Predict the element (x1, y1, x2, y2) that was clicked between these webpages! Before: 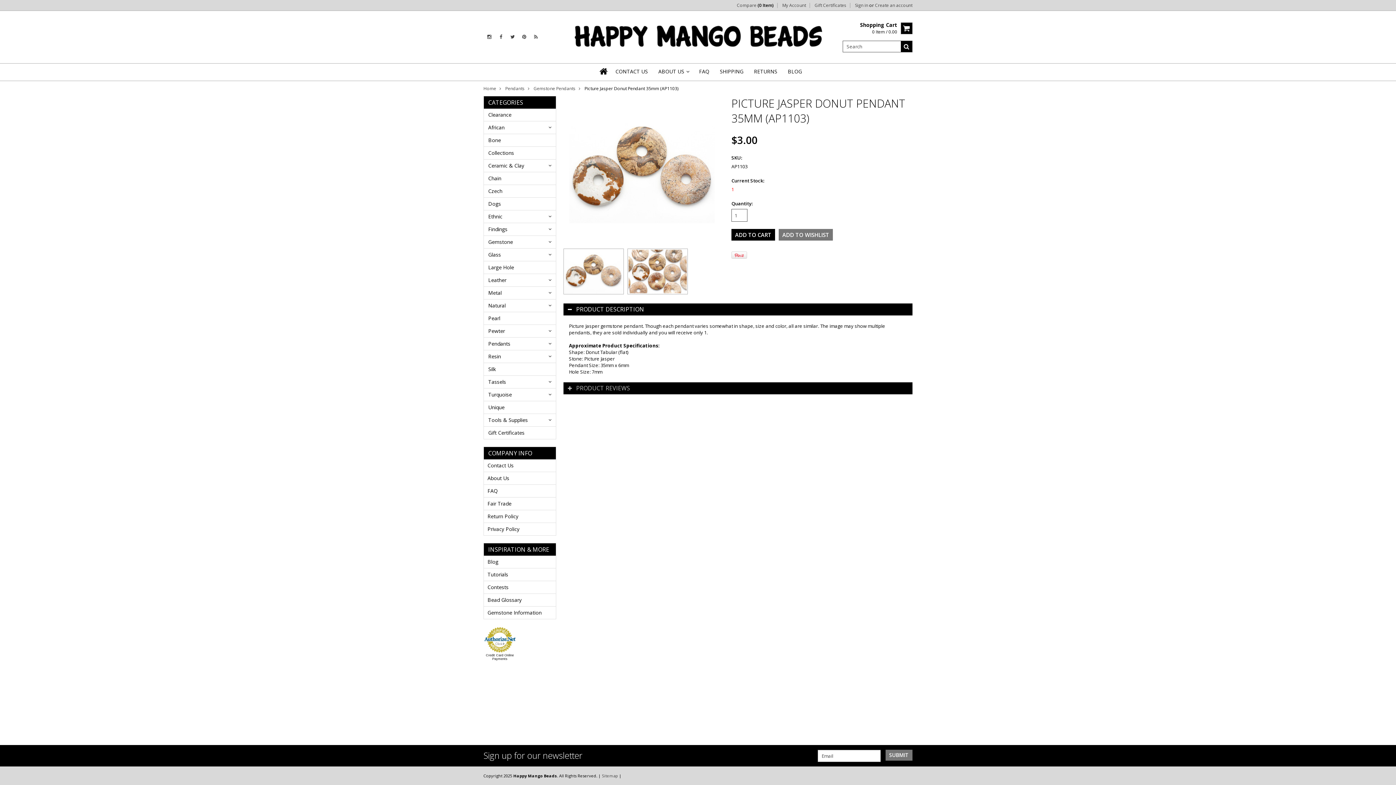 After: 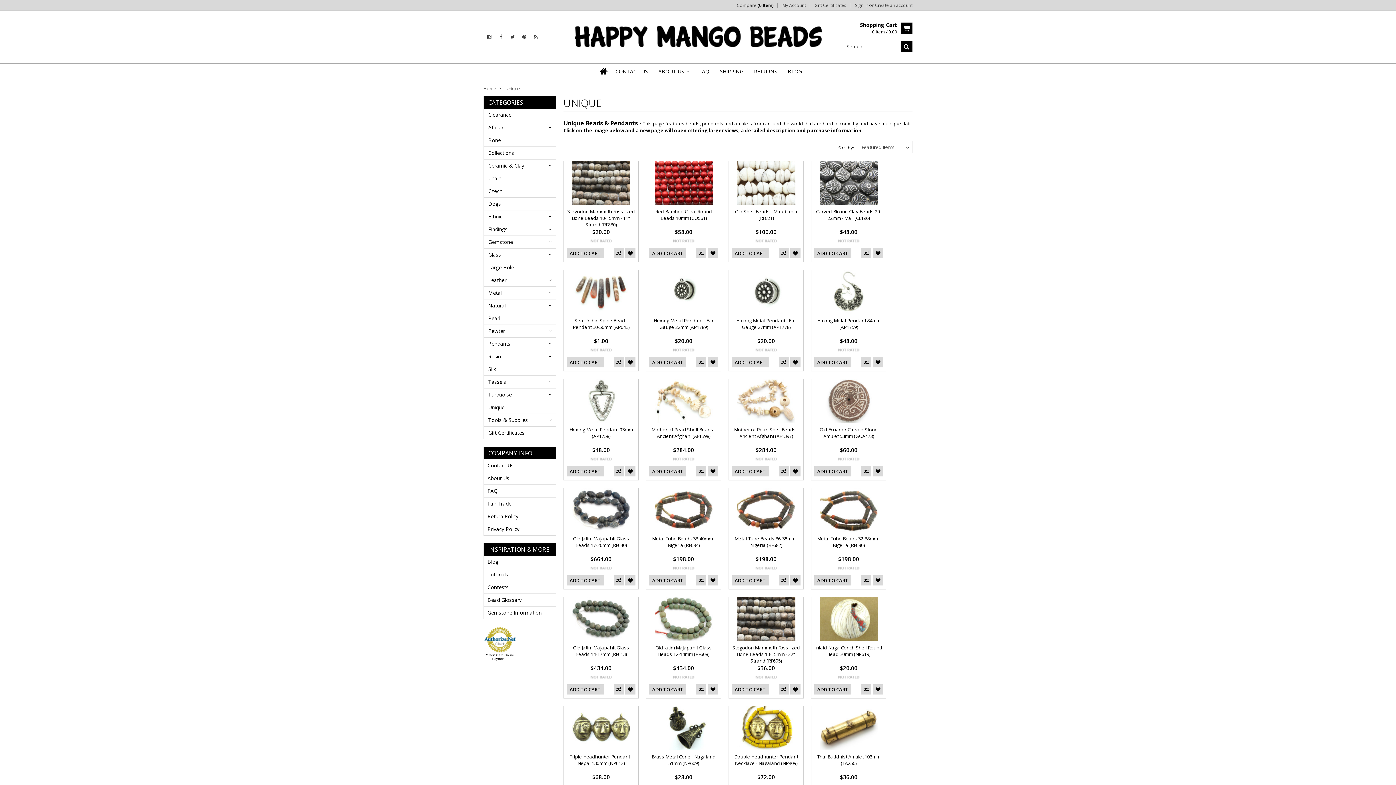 Action: label: Unique bbox: (484, 401, 556, 413)